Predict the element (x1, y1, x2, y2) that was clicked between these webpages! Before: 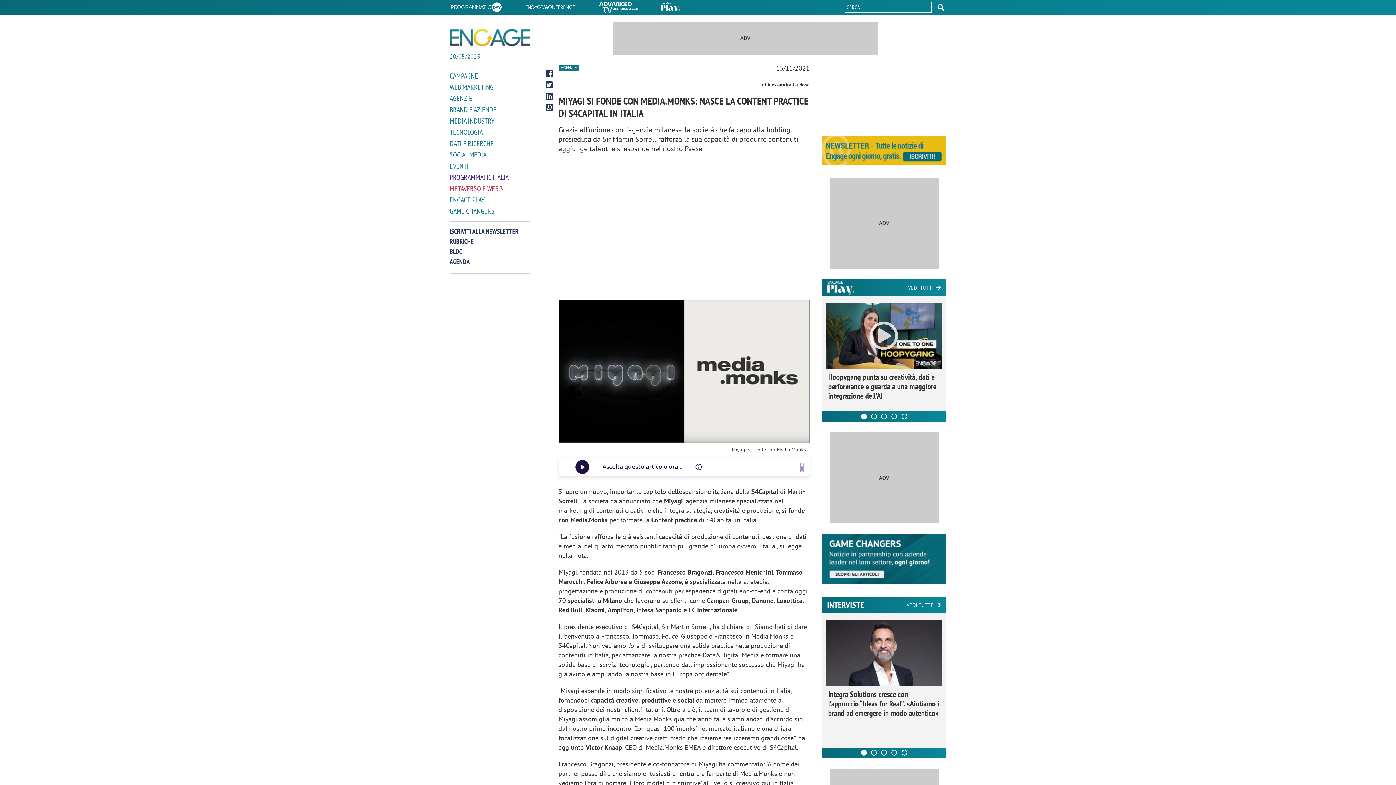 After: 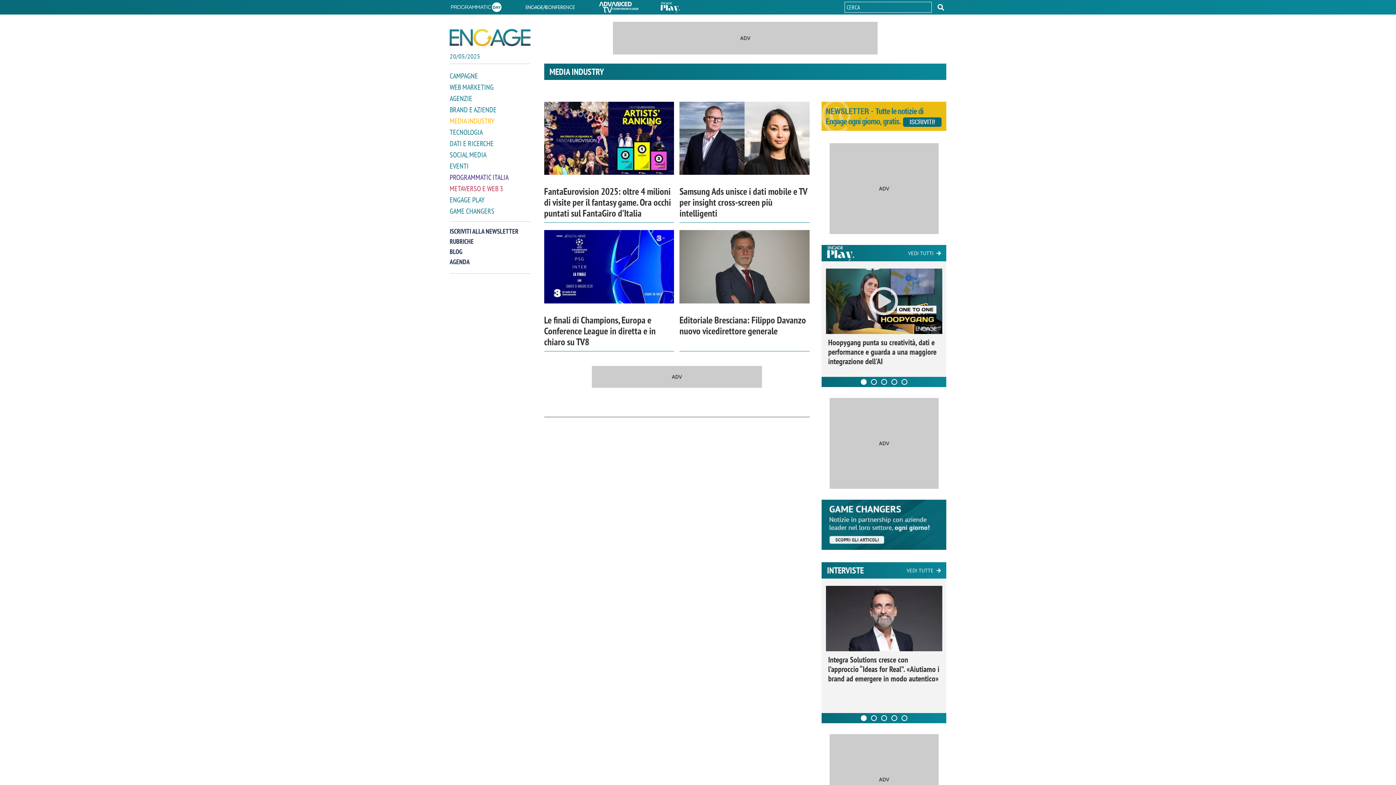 Action: label: MEDIA INDUSTRY bbox: (449, 116, 530, 125)